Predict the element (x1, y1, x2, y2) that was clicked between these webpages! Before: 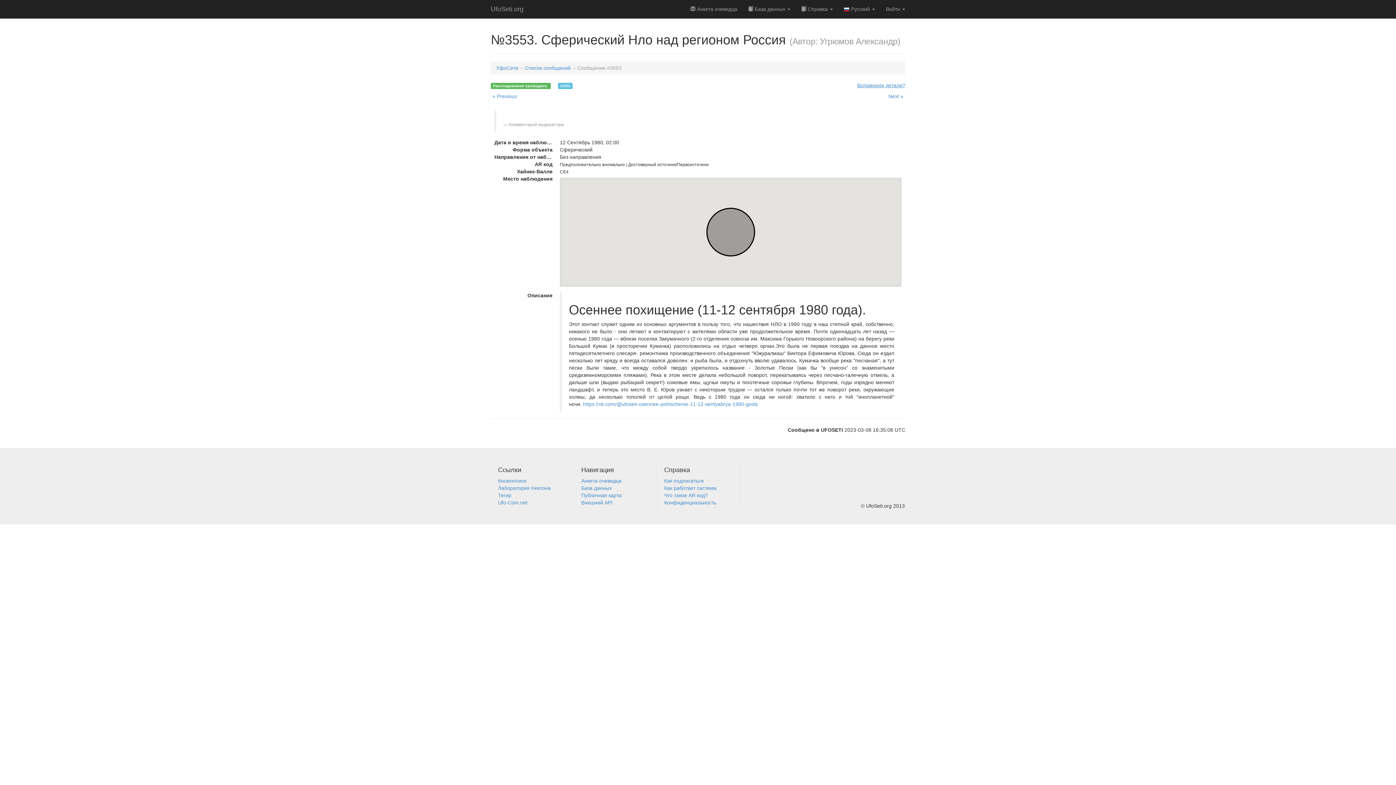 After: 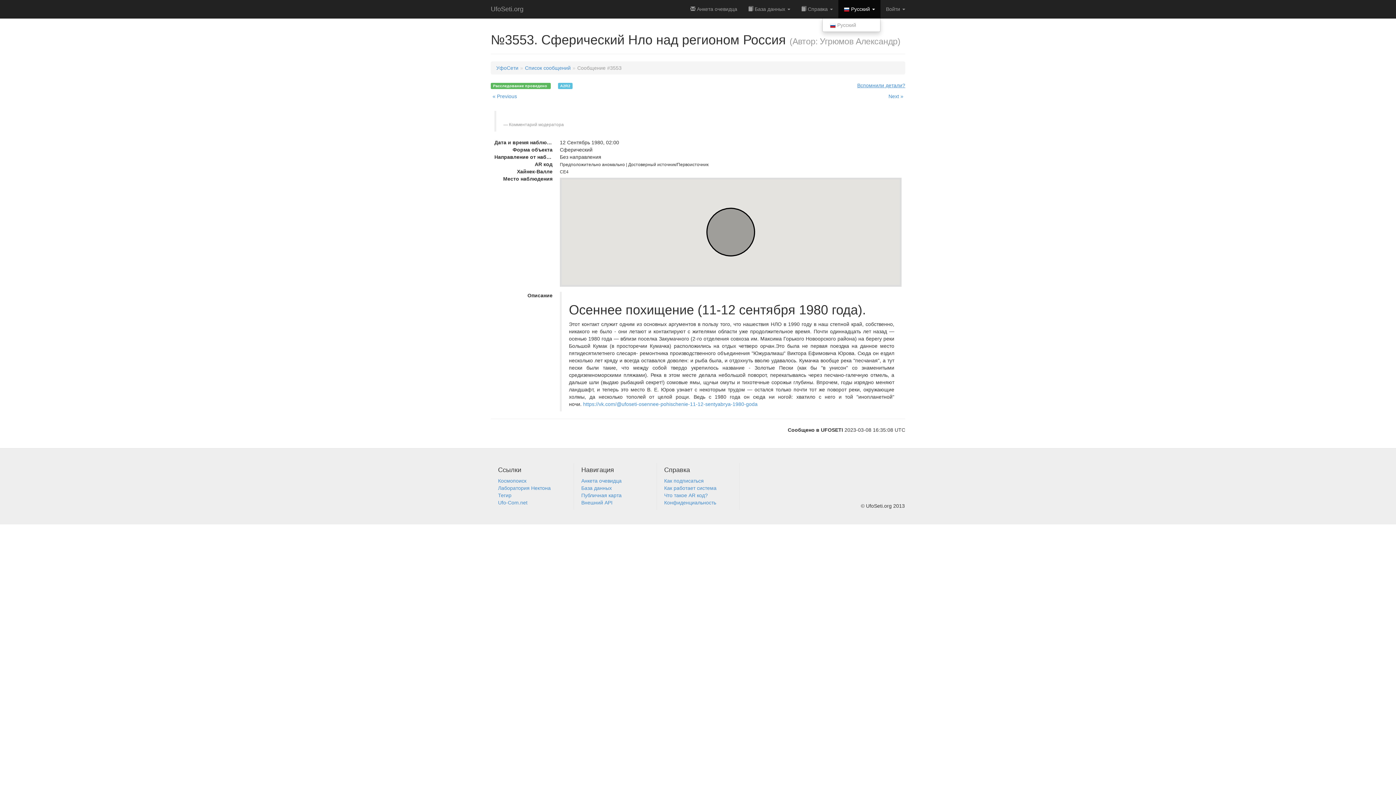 Action: label:  Русский  bbox: (838, 0, 880, 18)